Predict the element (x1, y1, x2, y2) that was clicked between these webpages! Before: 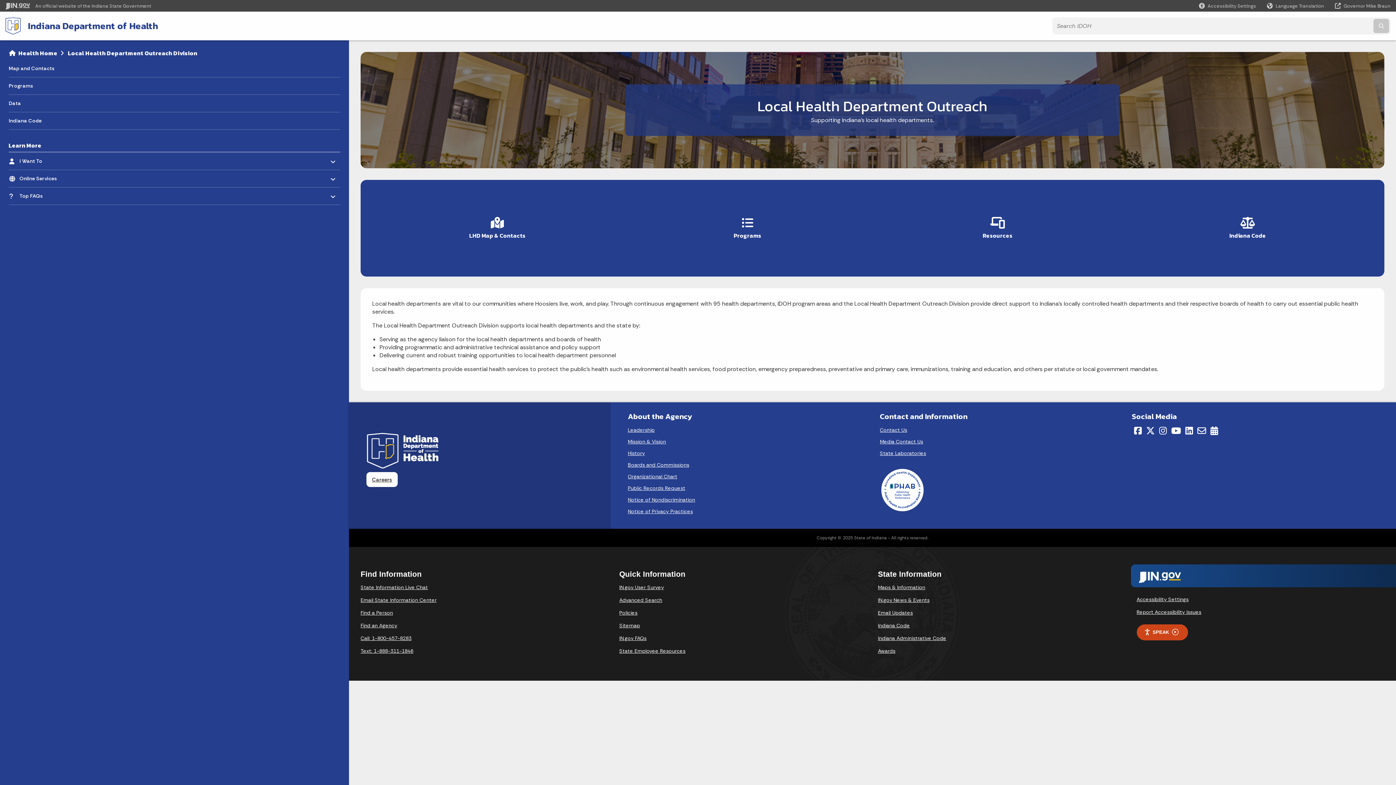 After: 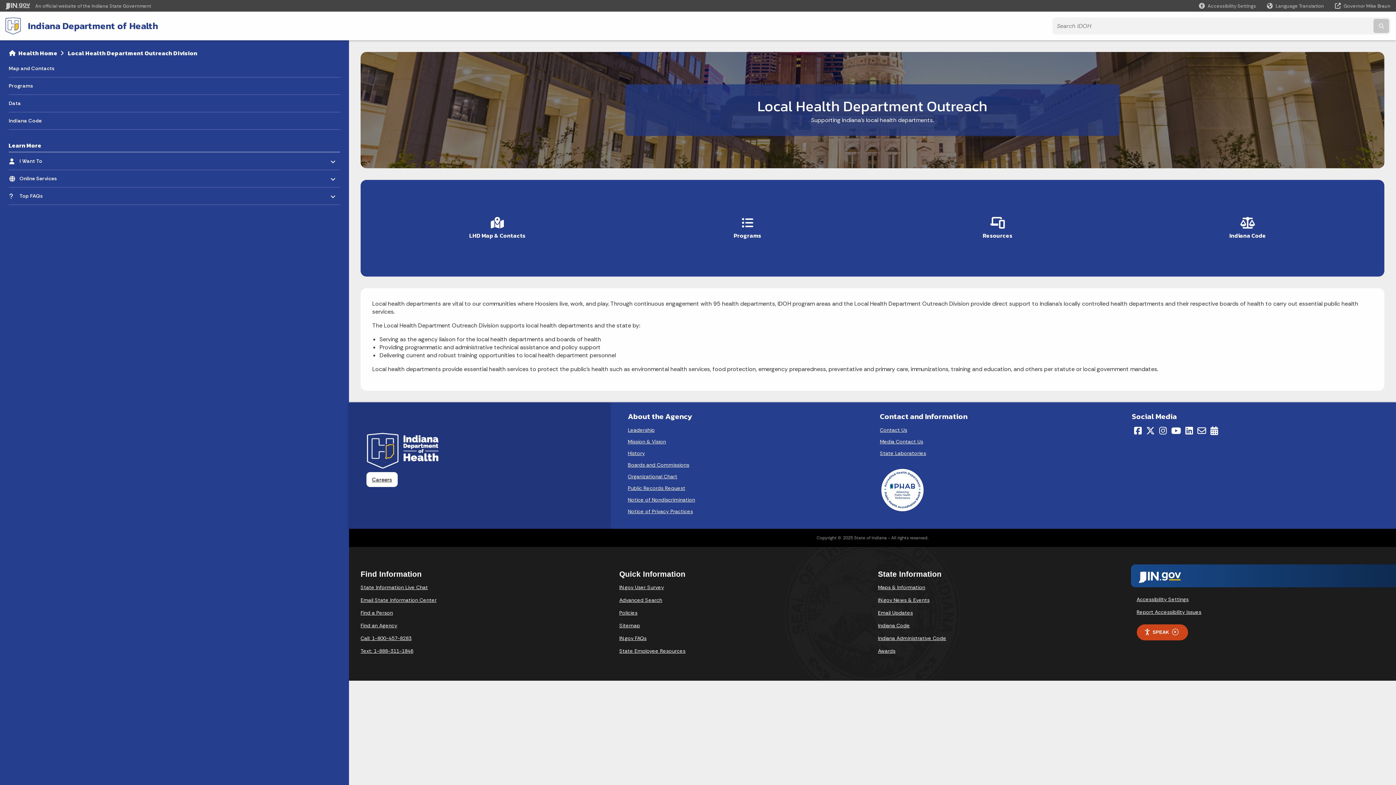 Action: bbox: (619, 622, 640, 629) label: Sitemap